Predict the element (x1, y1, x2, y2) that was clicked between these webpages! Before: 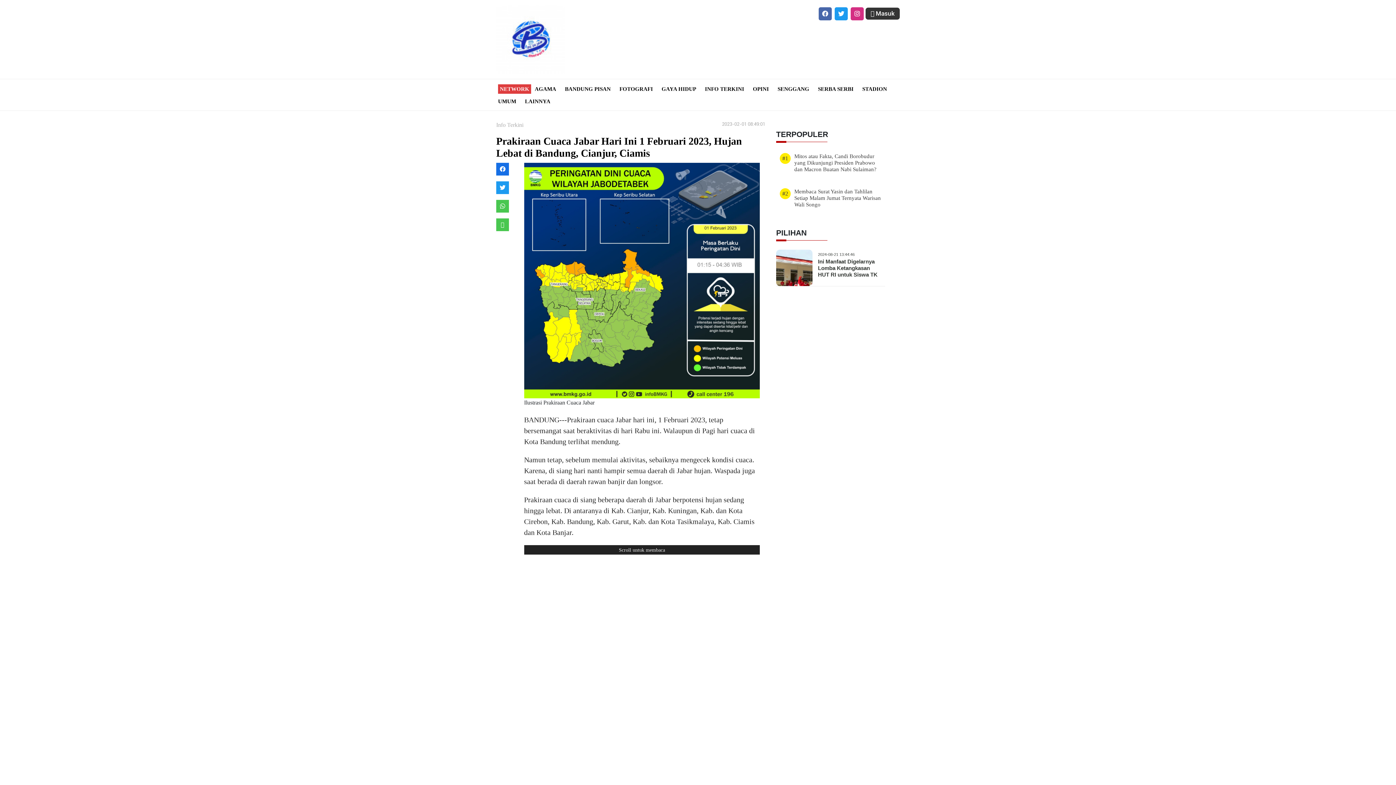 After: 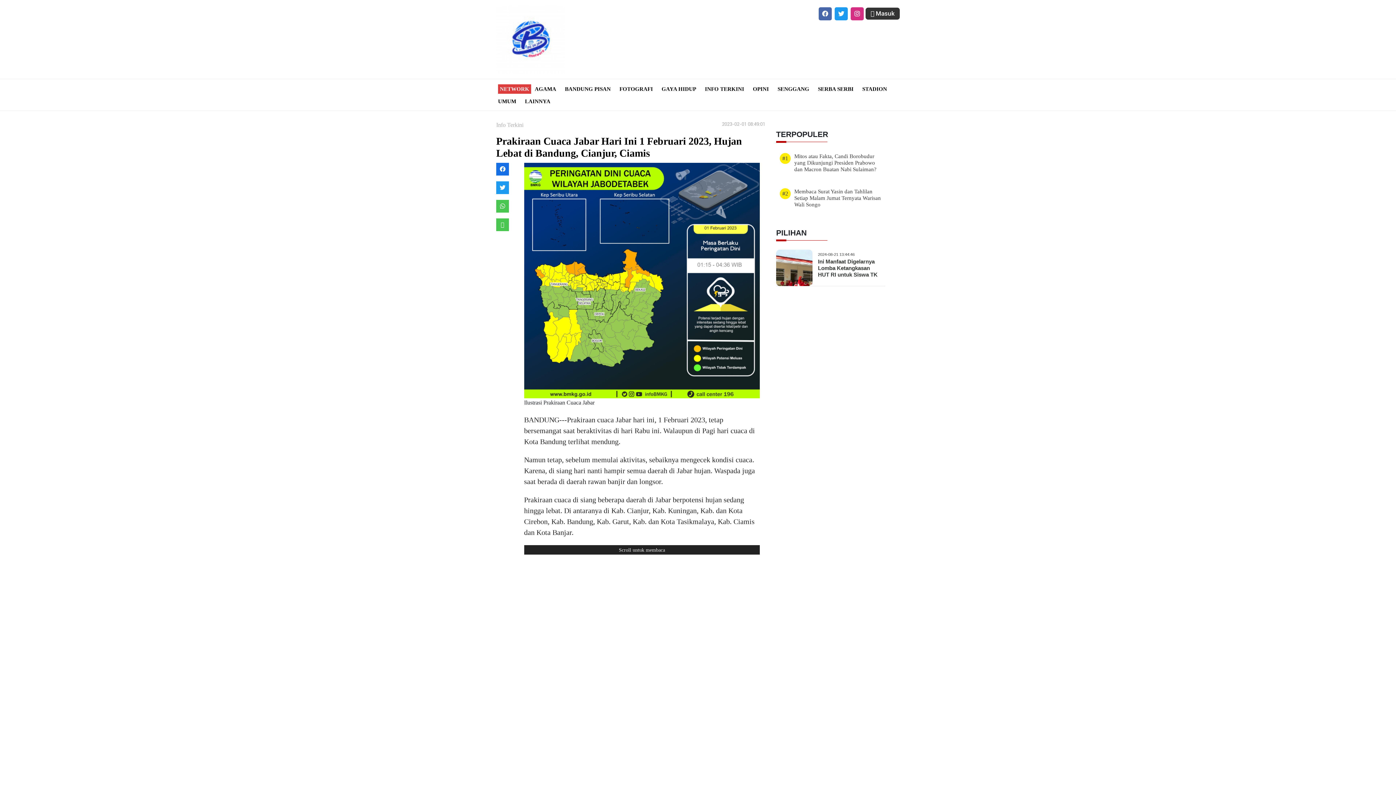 Action: bbox: (500, 221, 504, 227)